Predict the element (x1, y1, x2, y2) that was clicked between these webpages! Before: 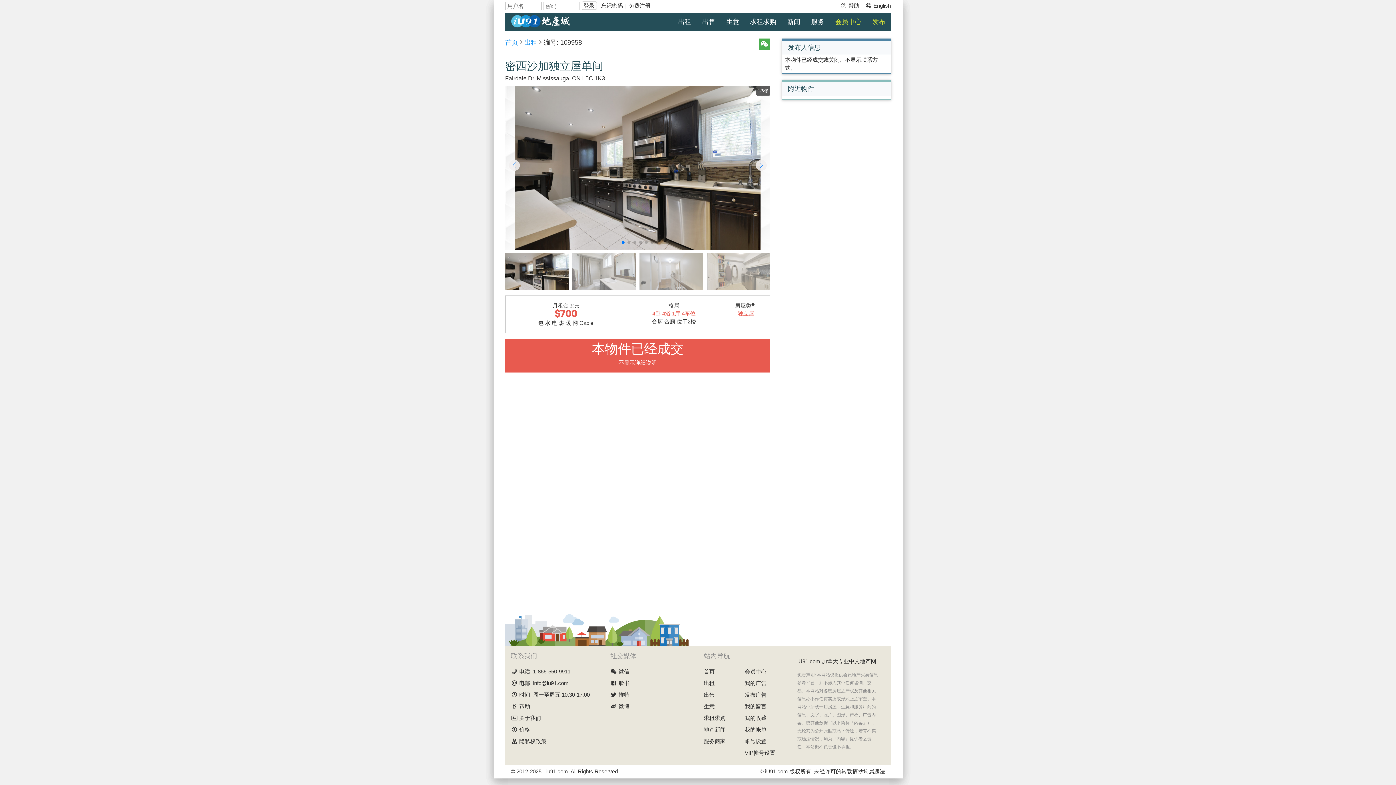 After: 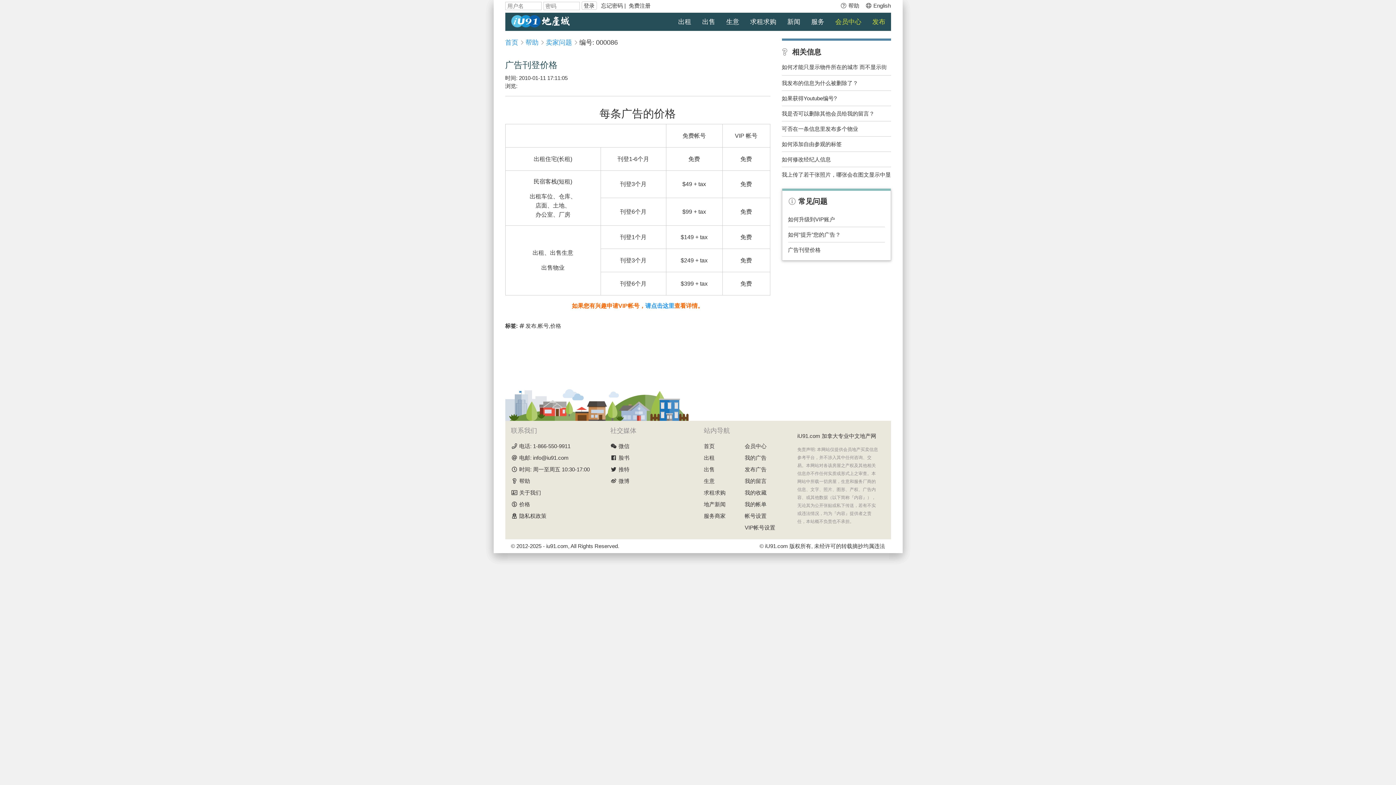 Action: bbox: (519, 726, 530, 734) label: 价格